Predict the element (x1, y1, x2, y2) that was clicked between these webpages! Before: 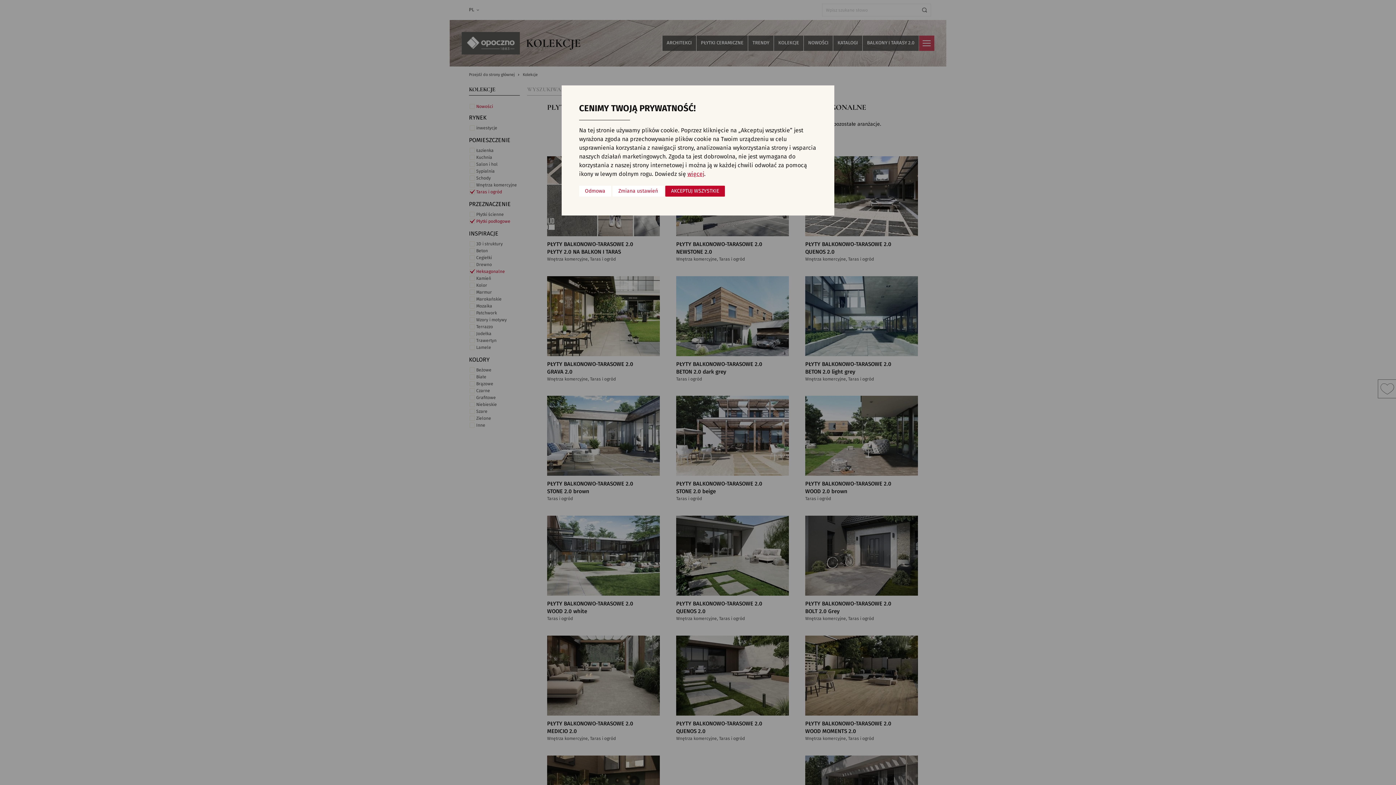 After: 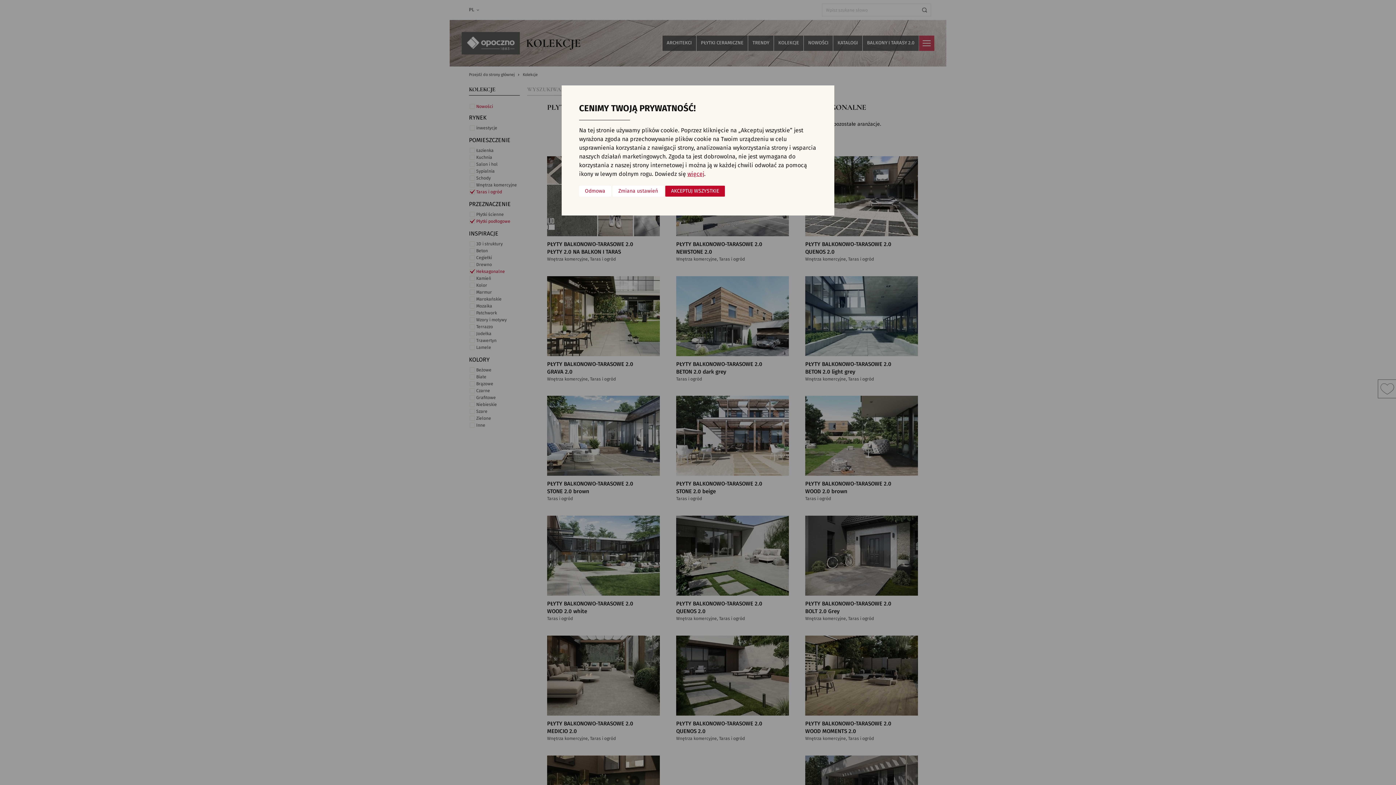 Action: label: więcej bbox: (687, 171, 704, 177)